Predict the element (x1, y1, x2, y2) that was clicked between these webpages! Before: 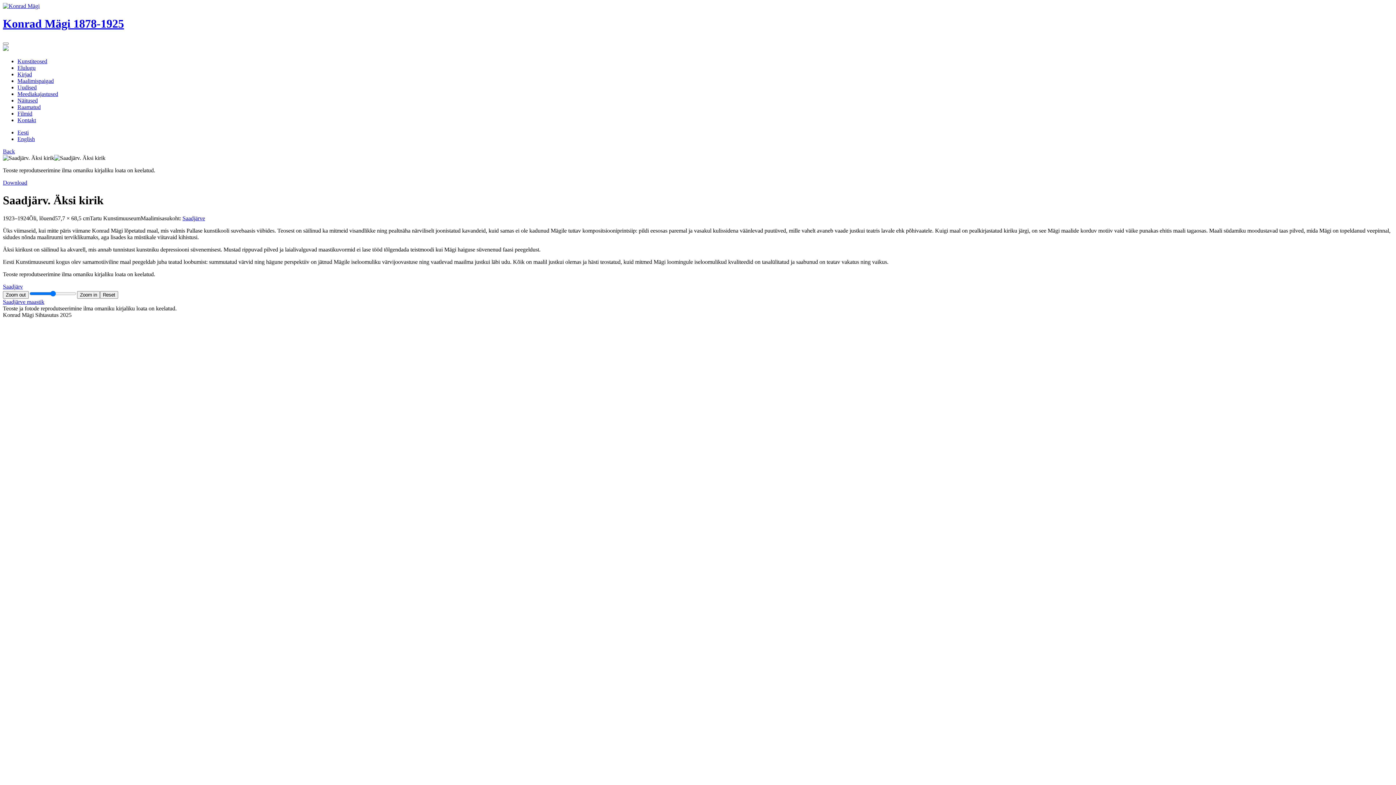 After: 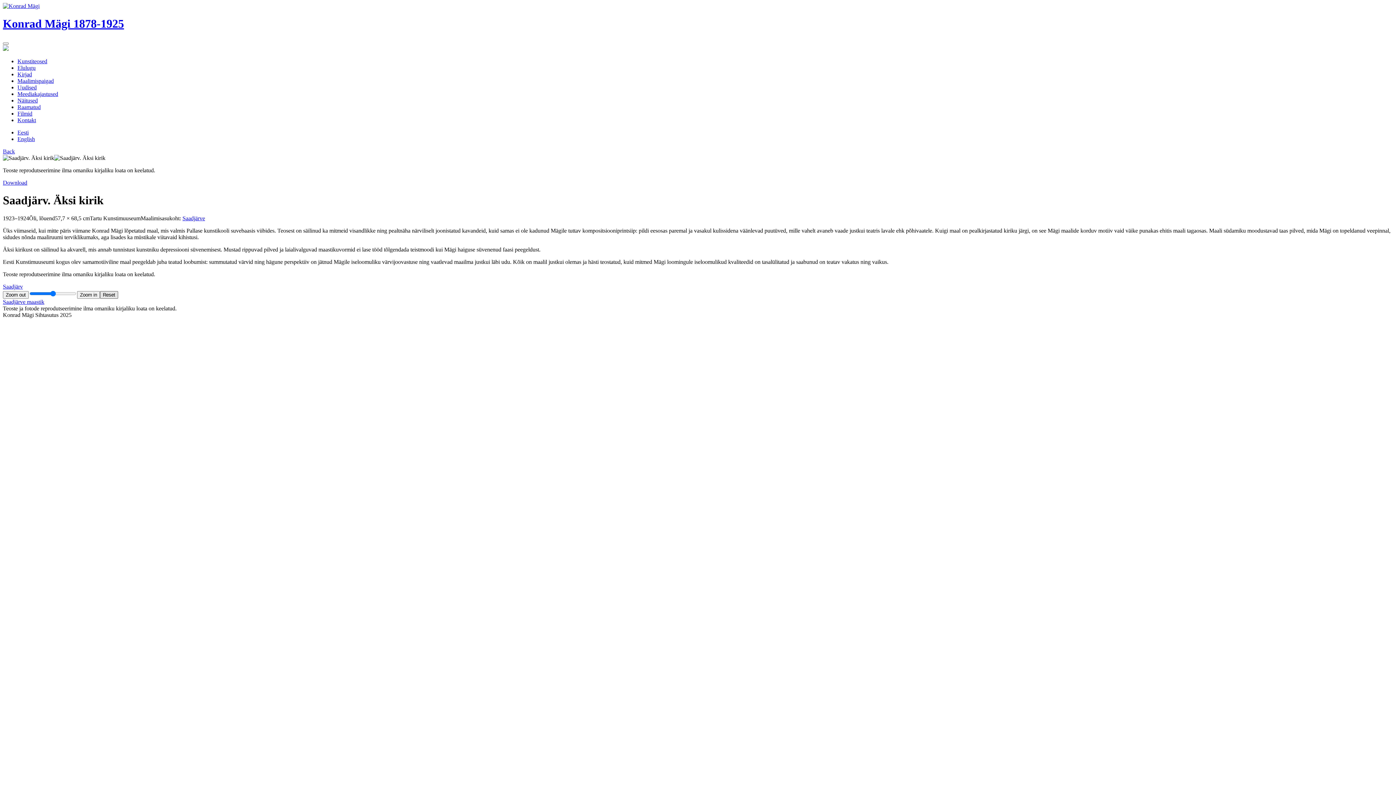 Action: label: Reset bbox: (100, 291, 118, 298)